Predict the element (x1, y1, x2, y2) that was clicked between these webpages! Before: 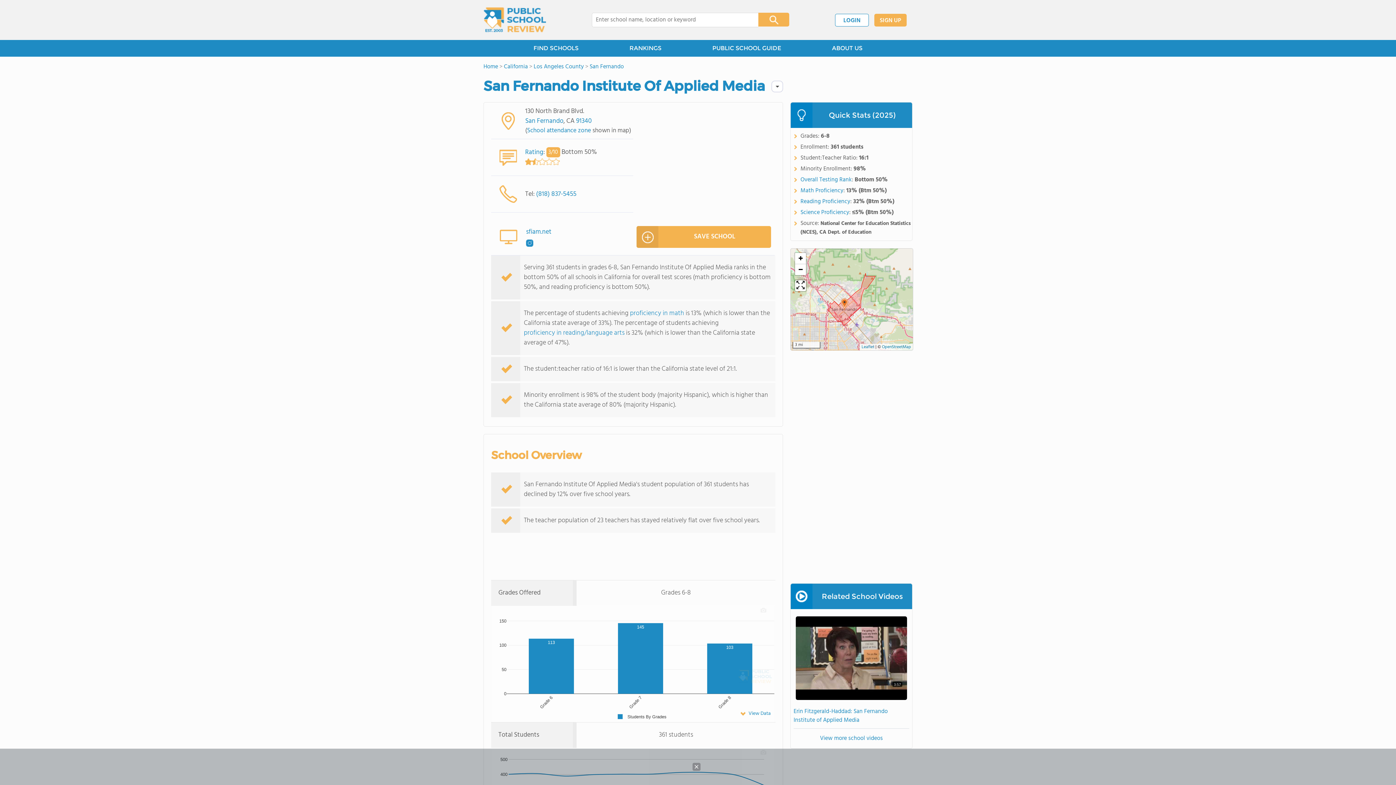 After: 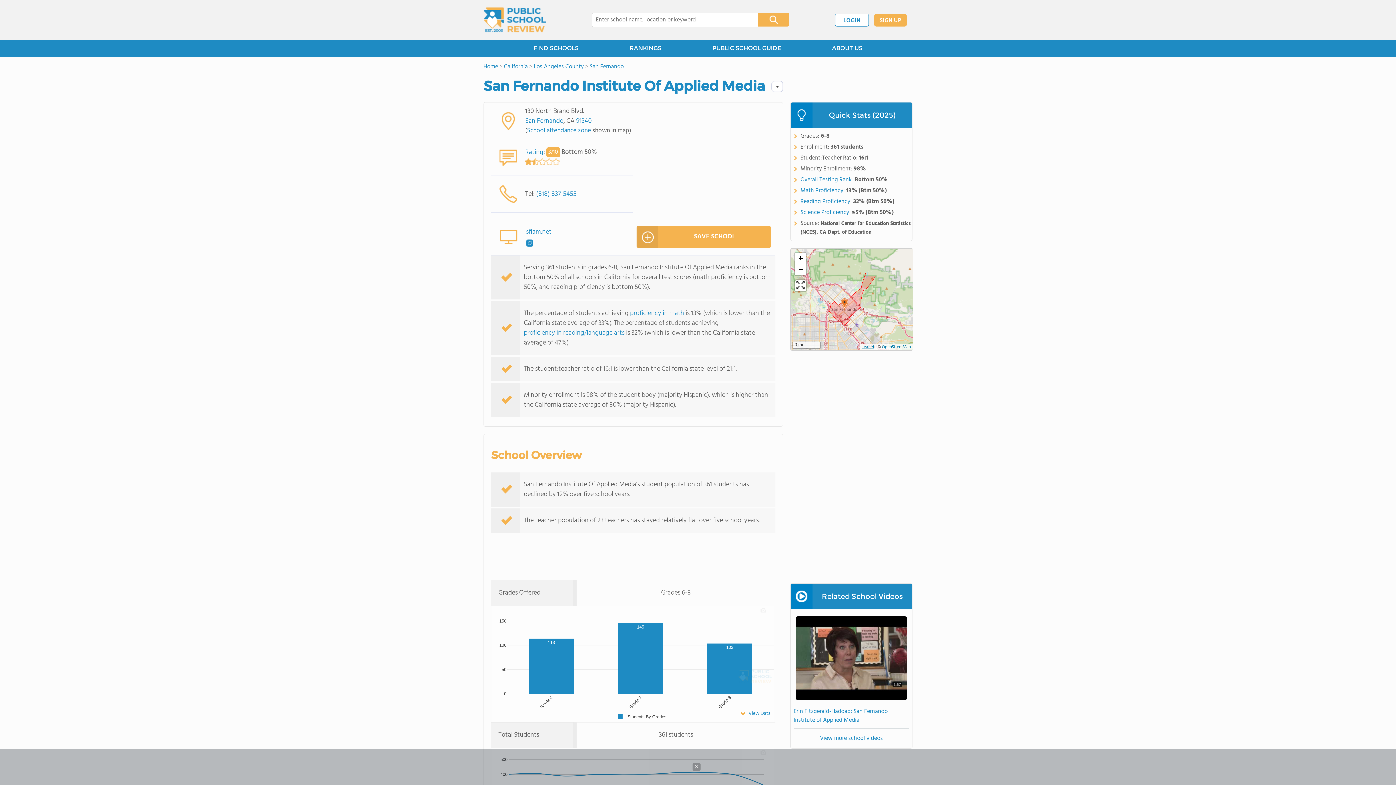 Action: label: Leaflet bbox: (861, 343, 874, 350)